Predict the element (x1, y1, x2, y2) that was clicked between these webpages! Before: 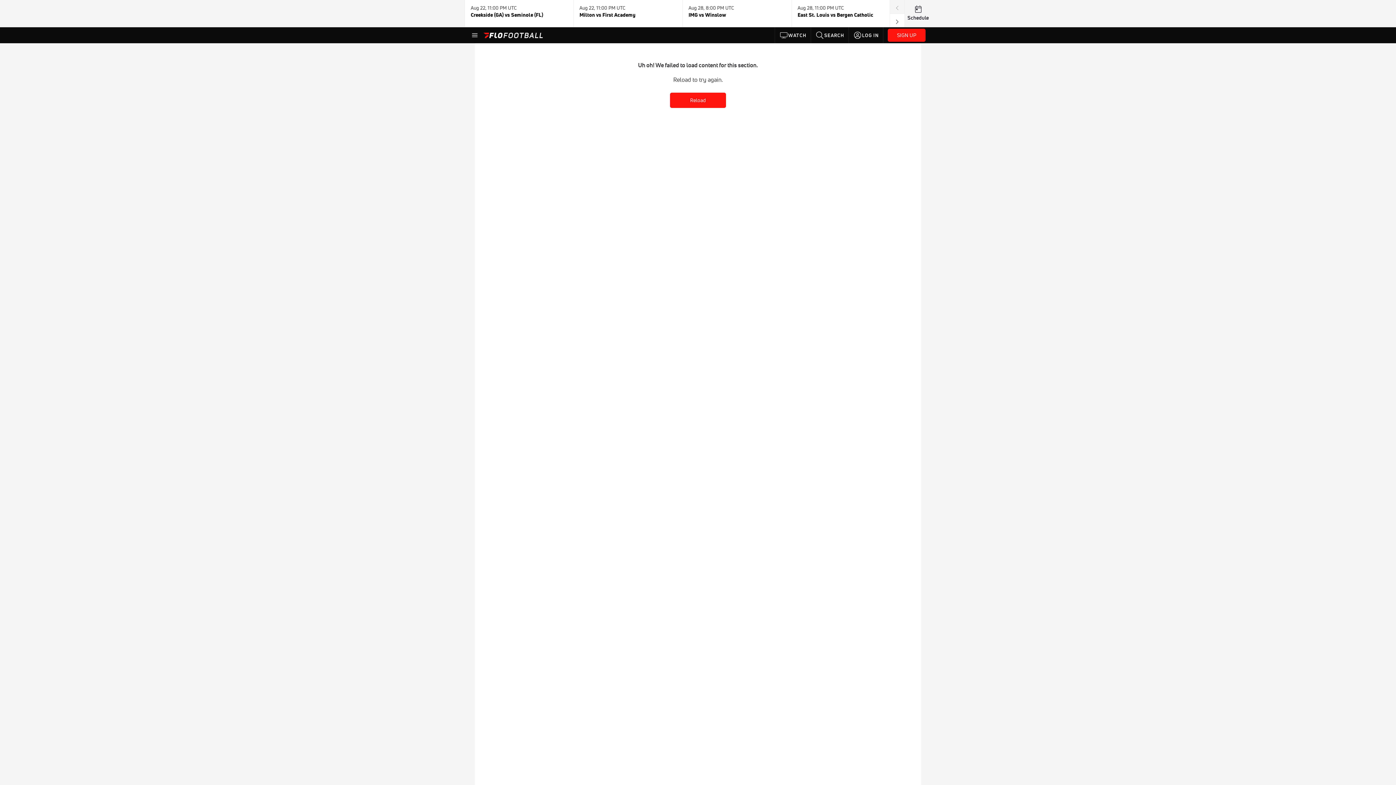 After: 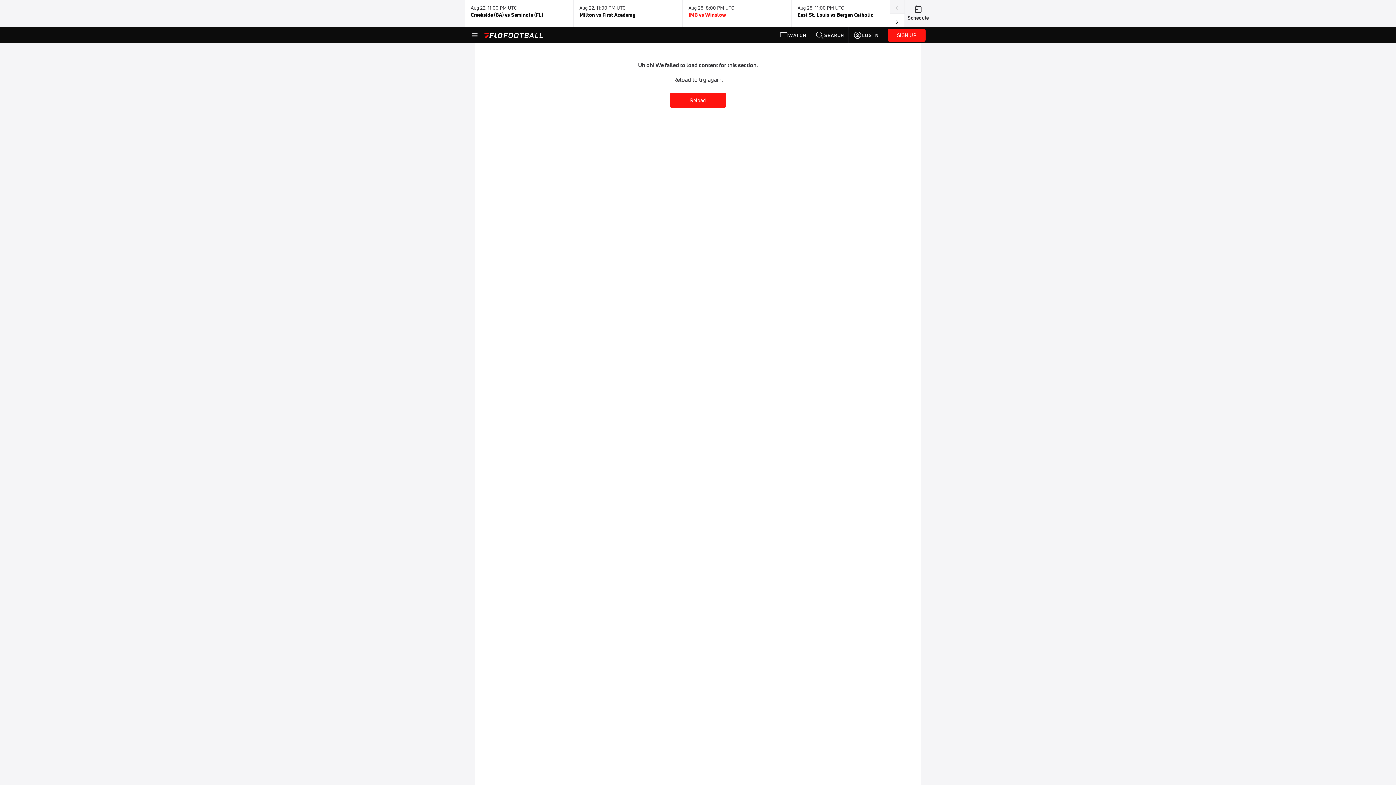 Action: label: Aug 28, 8:00 PM UTC

IMG vs Winslow bbox: (688, 2, 785, 24)